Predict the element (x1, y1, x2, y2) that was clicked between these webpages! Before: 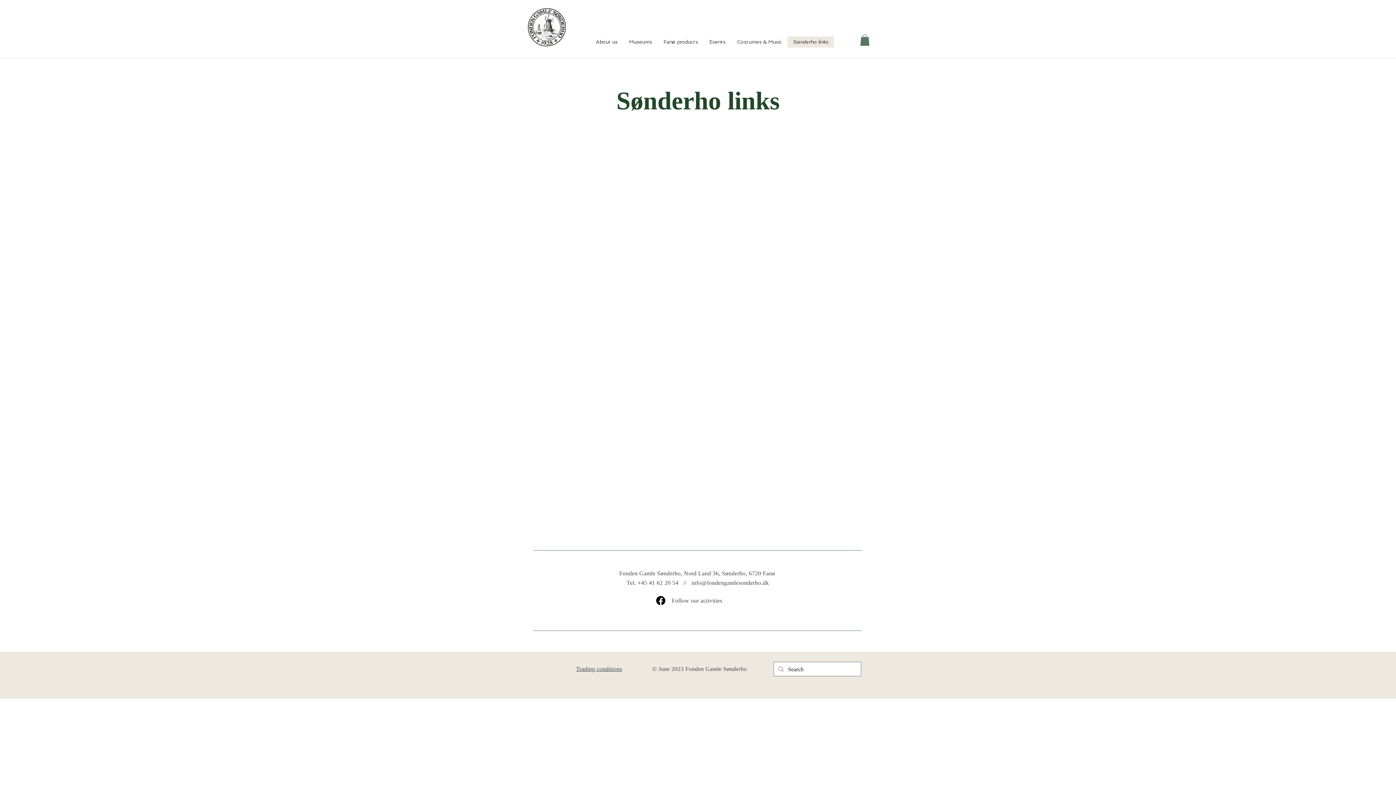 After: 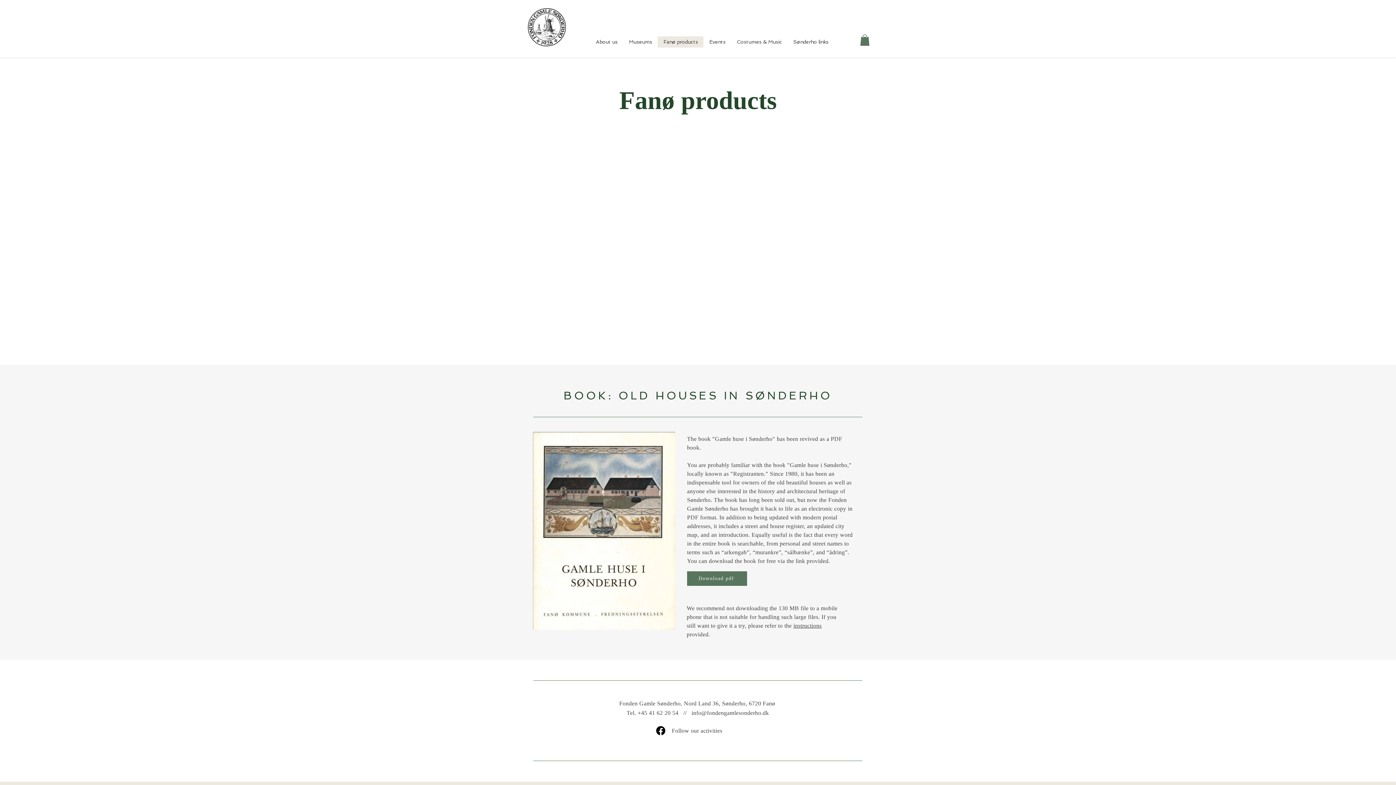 Action: label: Fanø products bbox: (657, 36, 703, 47)